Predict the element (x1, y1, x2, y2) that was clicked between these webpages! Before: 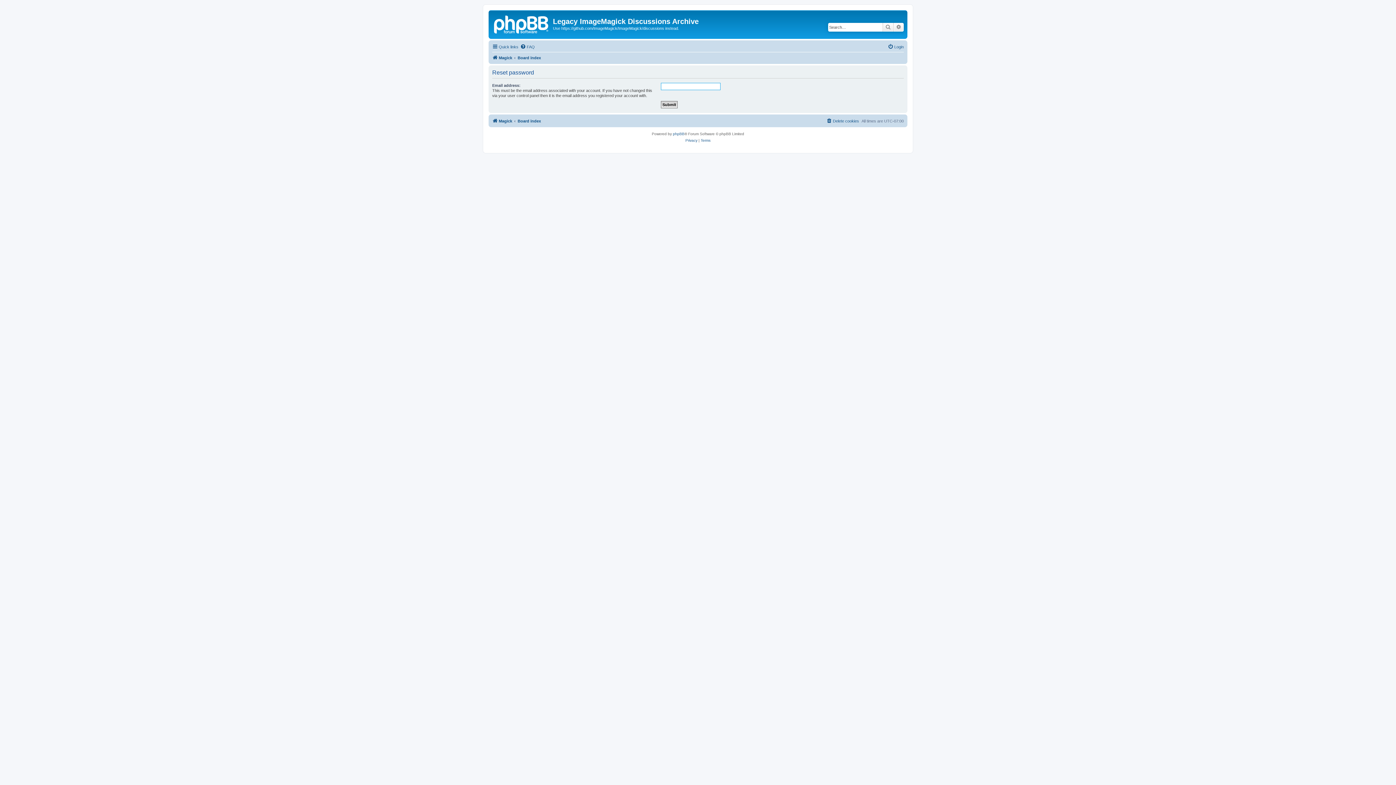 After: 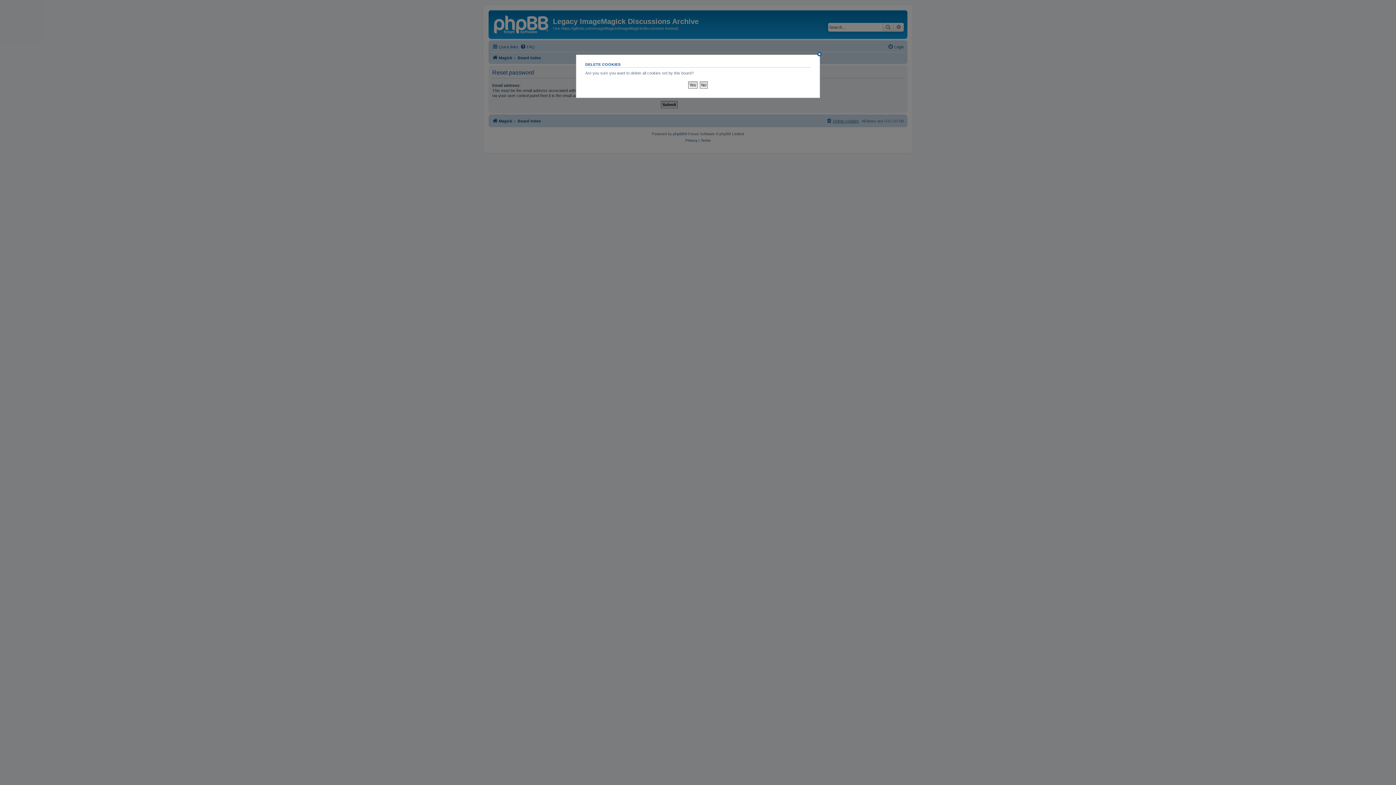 Action: label: Delete cookies bbox: (826, 116, 859, 125)